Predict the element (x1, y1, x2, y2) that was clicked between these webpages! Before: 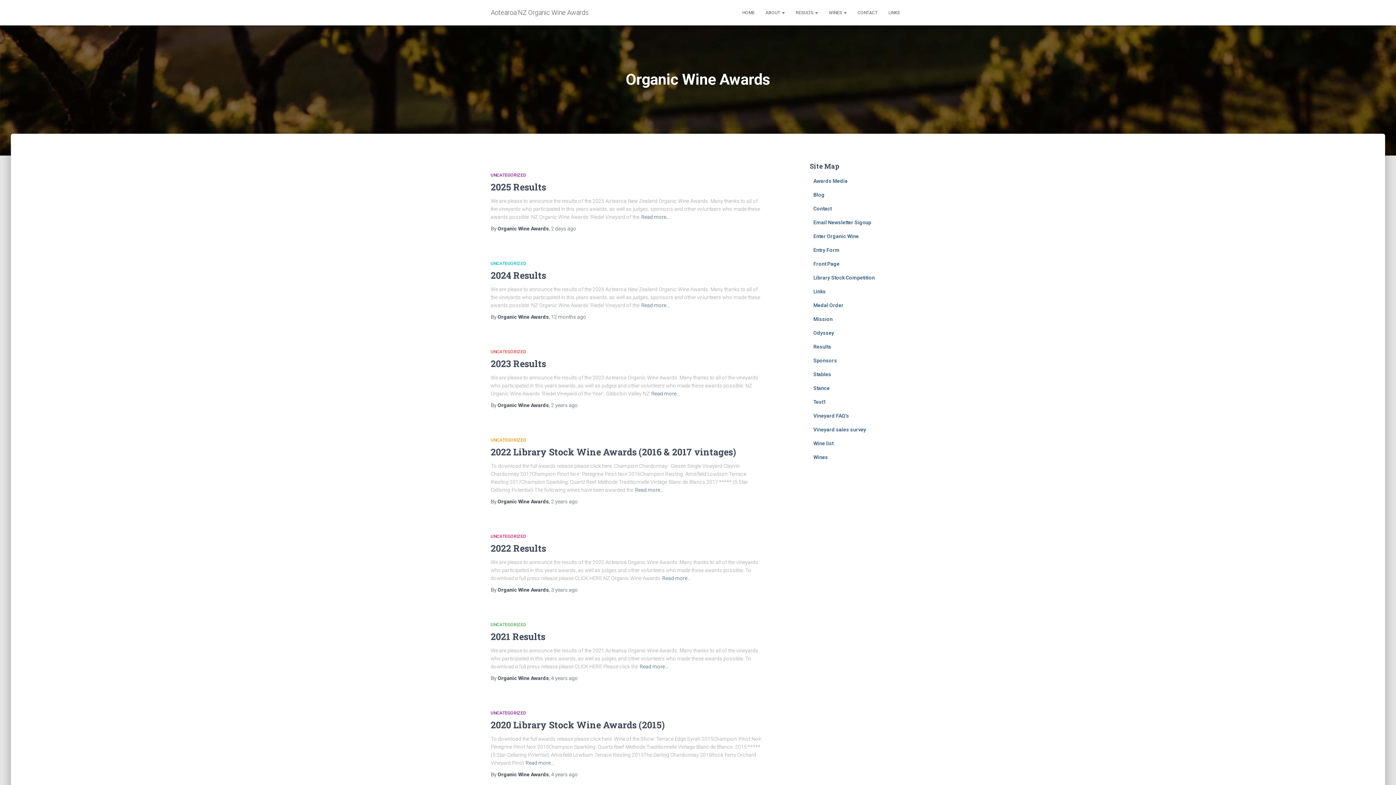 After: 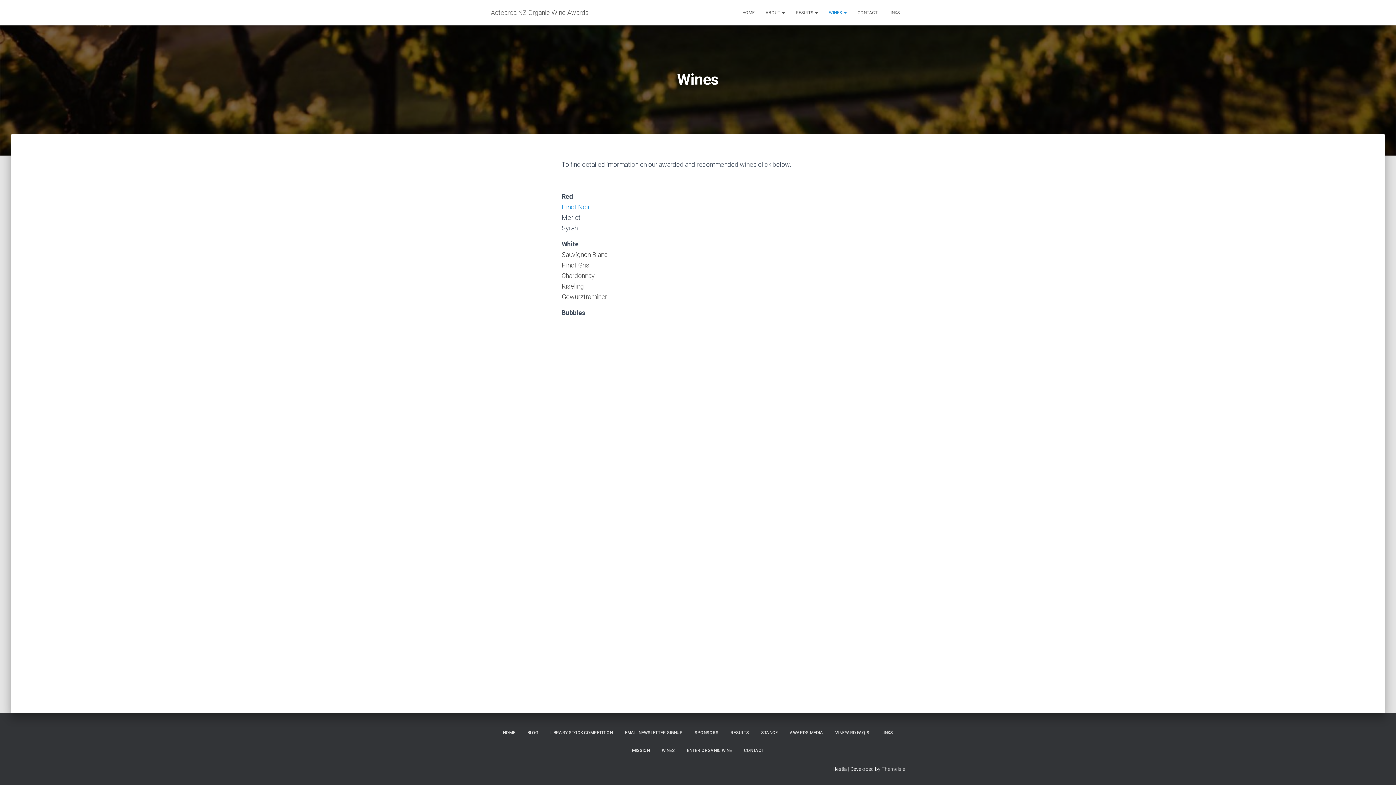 Action: label: WINES  bbox: (823, 3, 852, 21)